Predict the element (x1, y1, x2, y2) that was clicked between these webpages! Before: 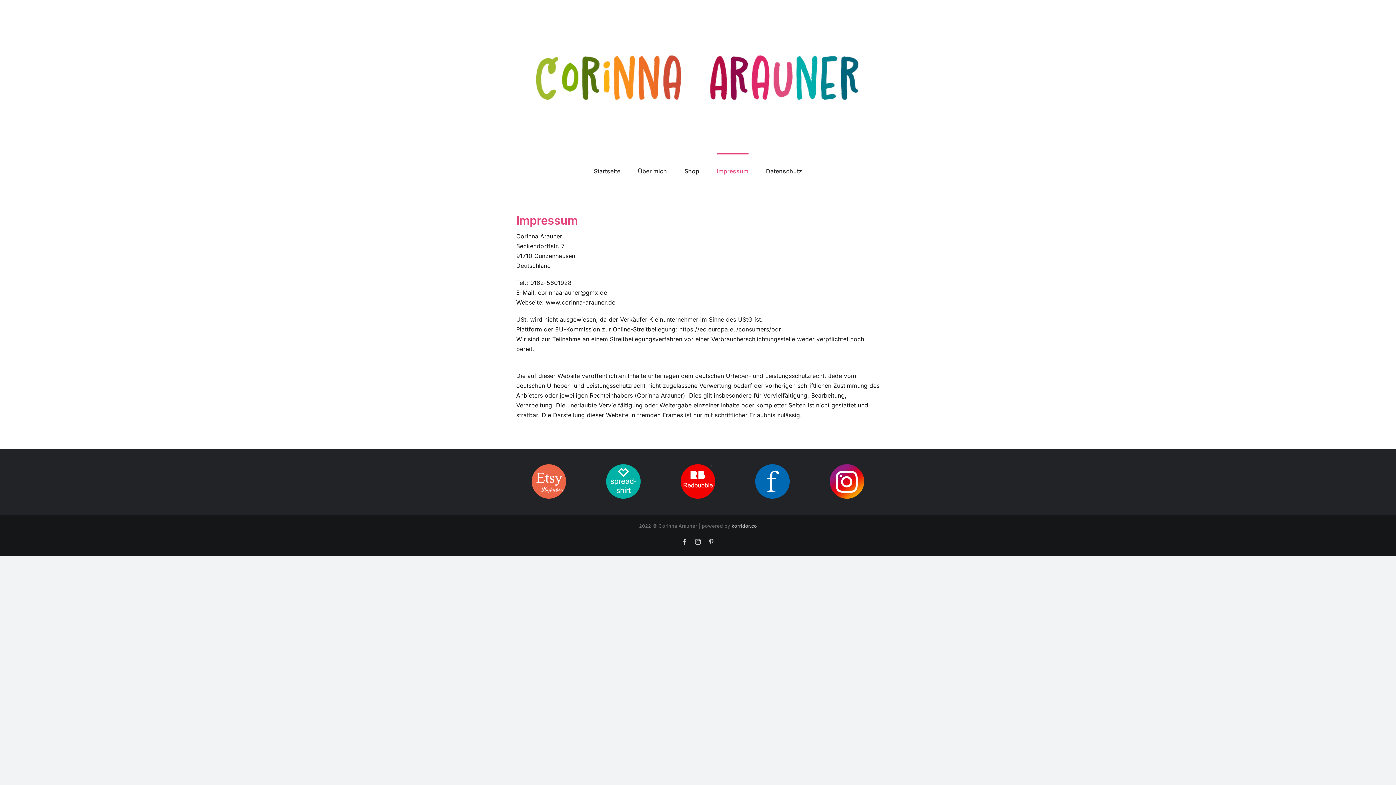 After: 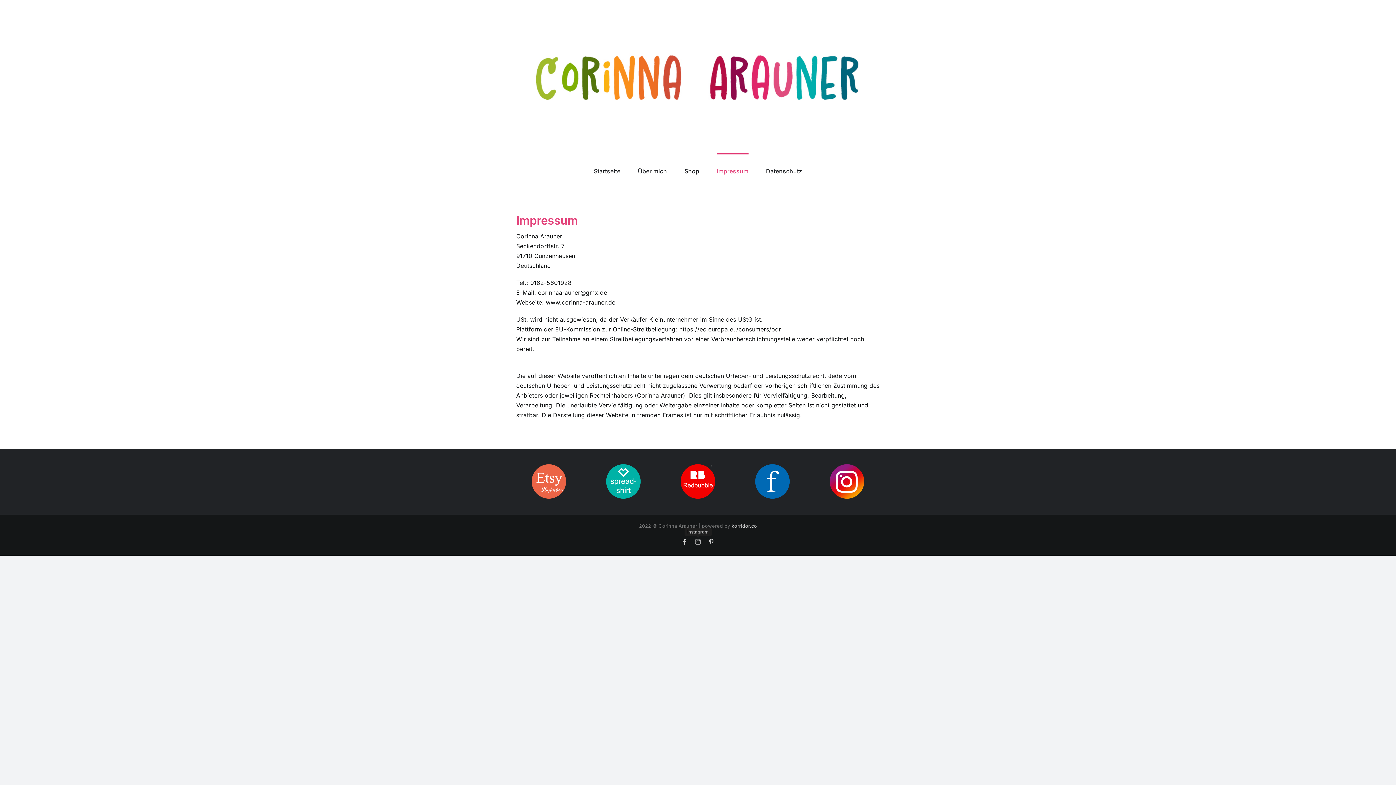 Action: bbox: (695, 539, 701, 545) label: Instagram